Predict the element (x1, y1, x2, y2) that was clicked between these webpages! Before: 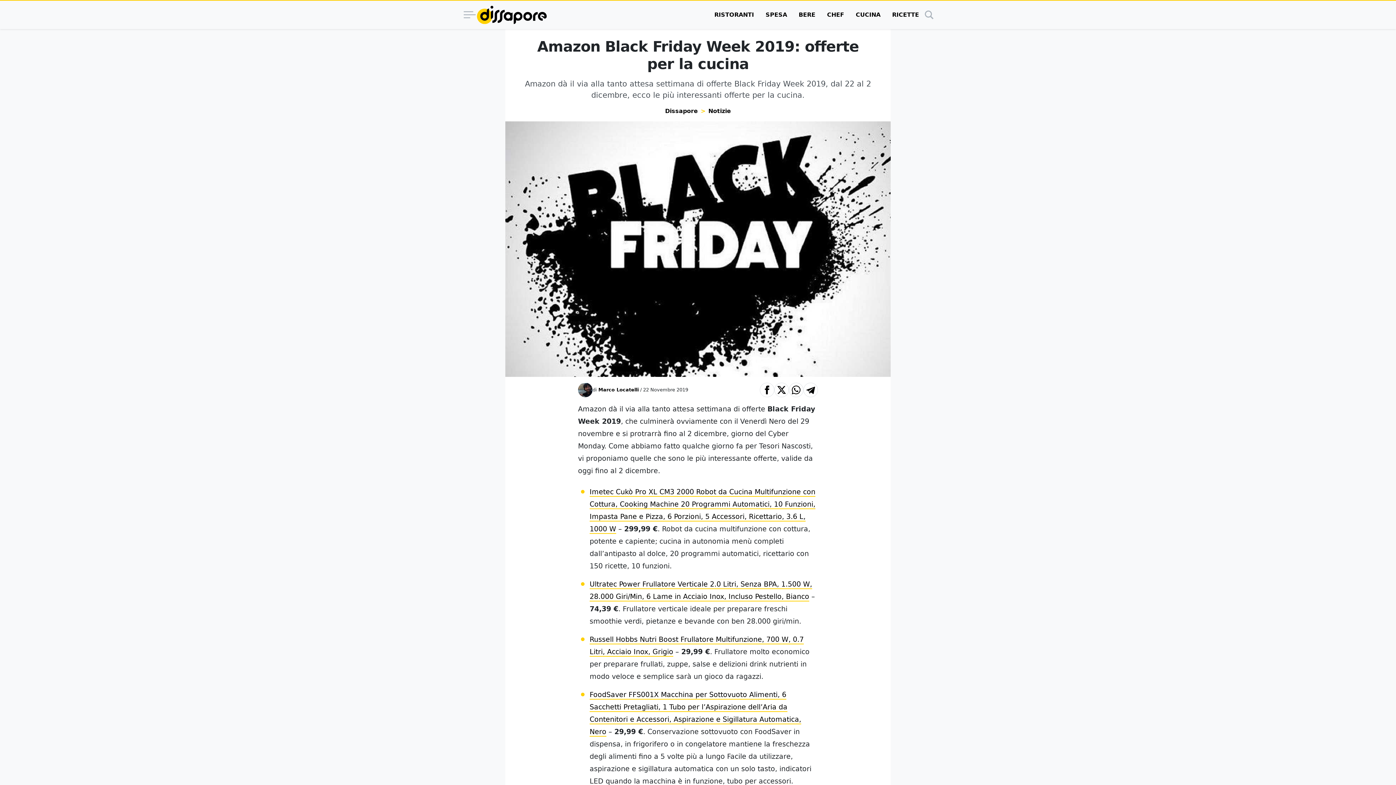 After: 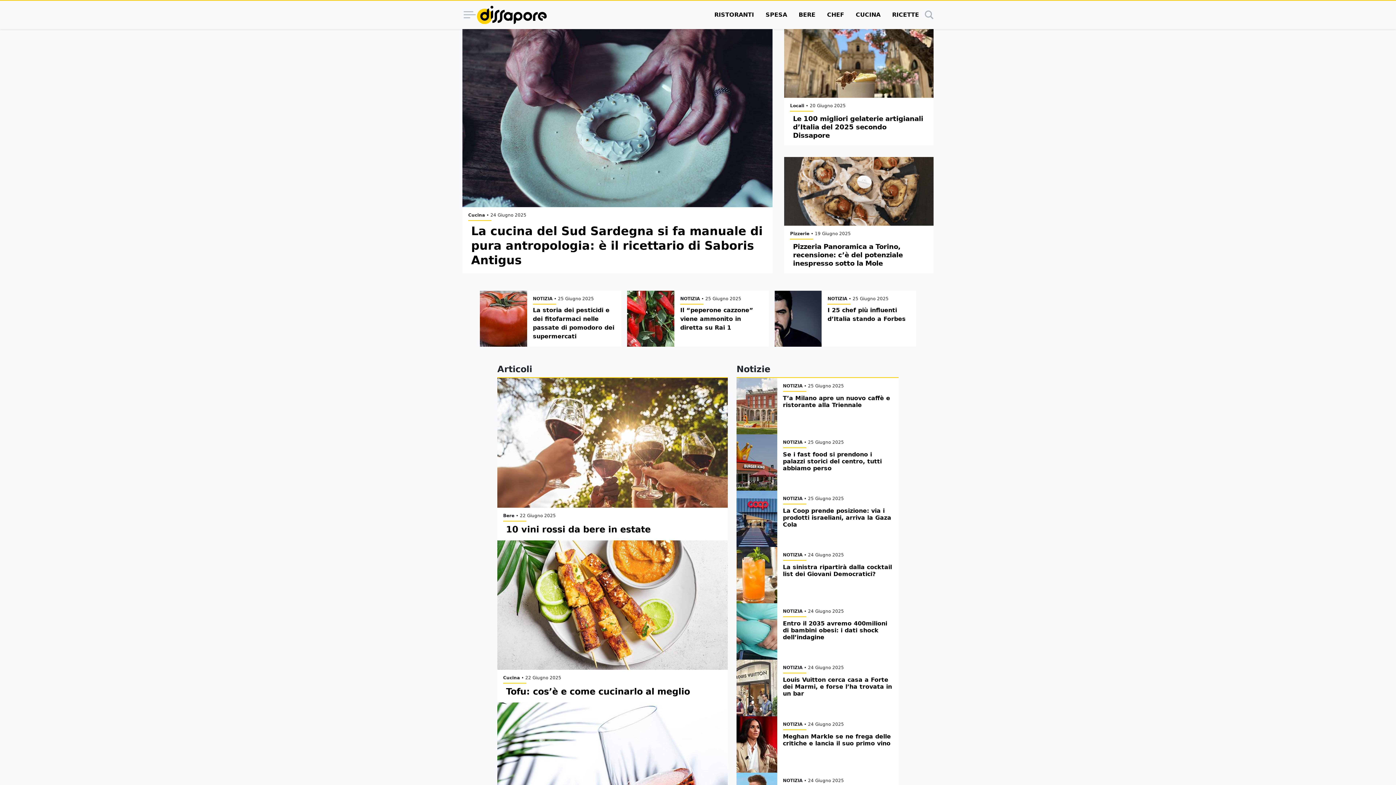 Action: bbox: (477, 5, 547, 24) label: logo